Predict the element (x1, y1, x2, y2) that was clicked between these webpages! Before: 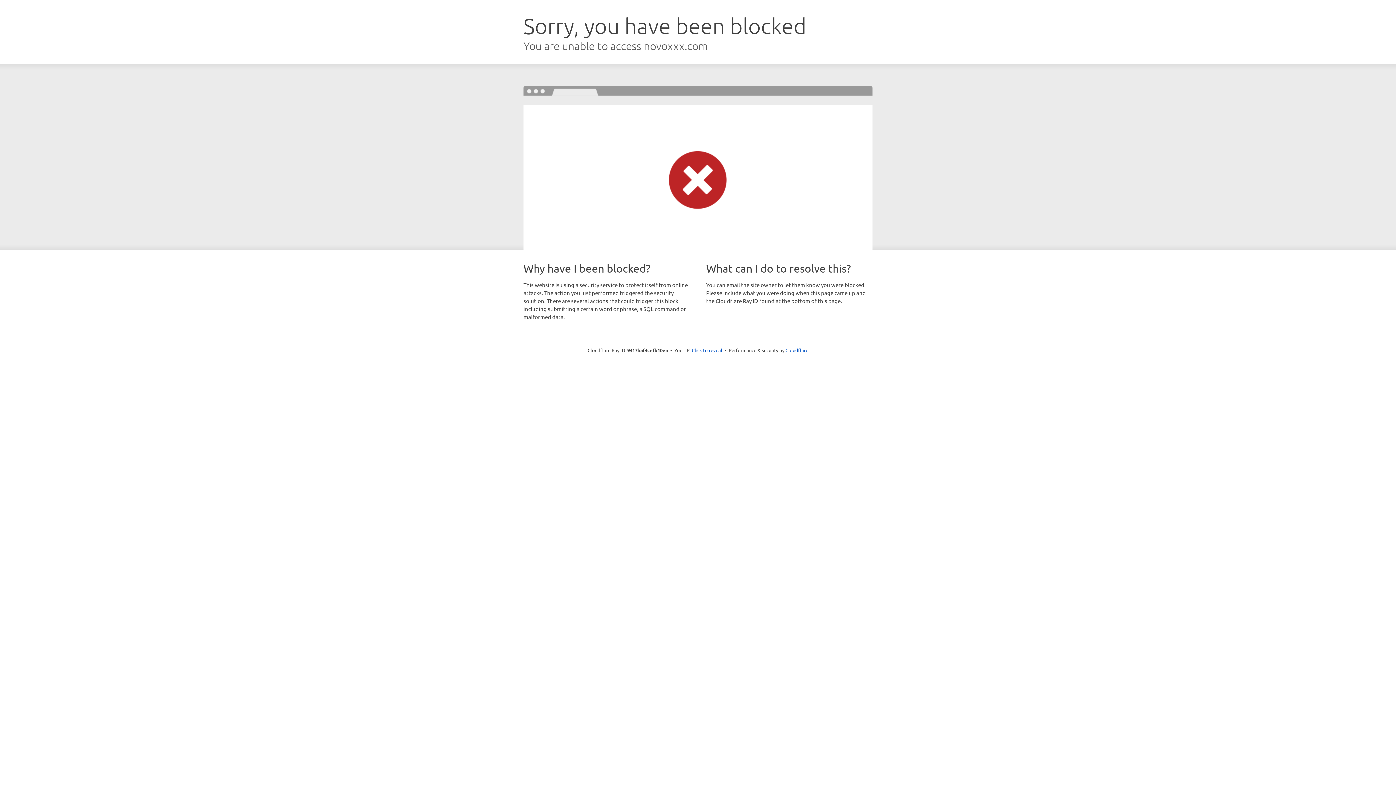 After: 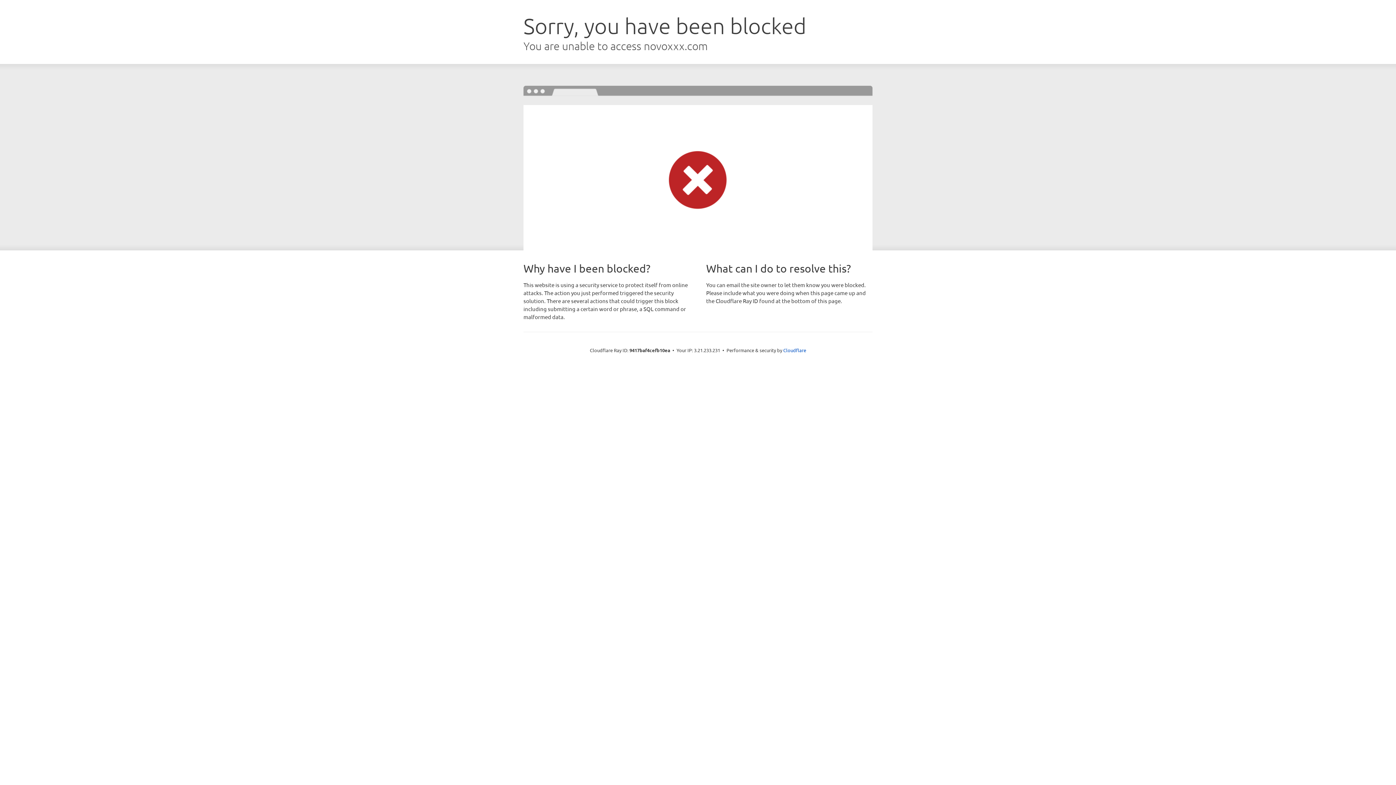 Action: bbox: (692, 346, 722, 353) label: Click to reveal